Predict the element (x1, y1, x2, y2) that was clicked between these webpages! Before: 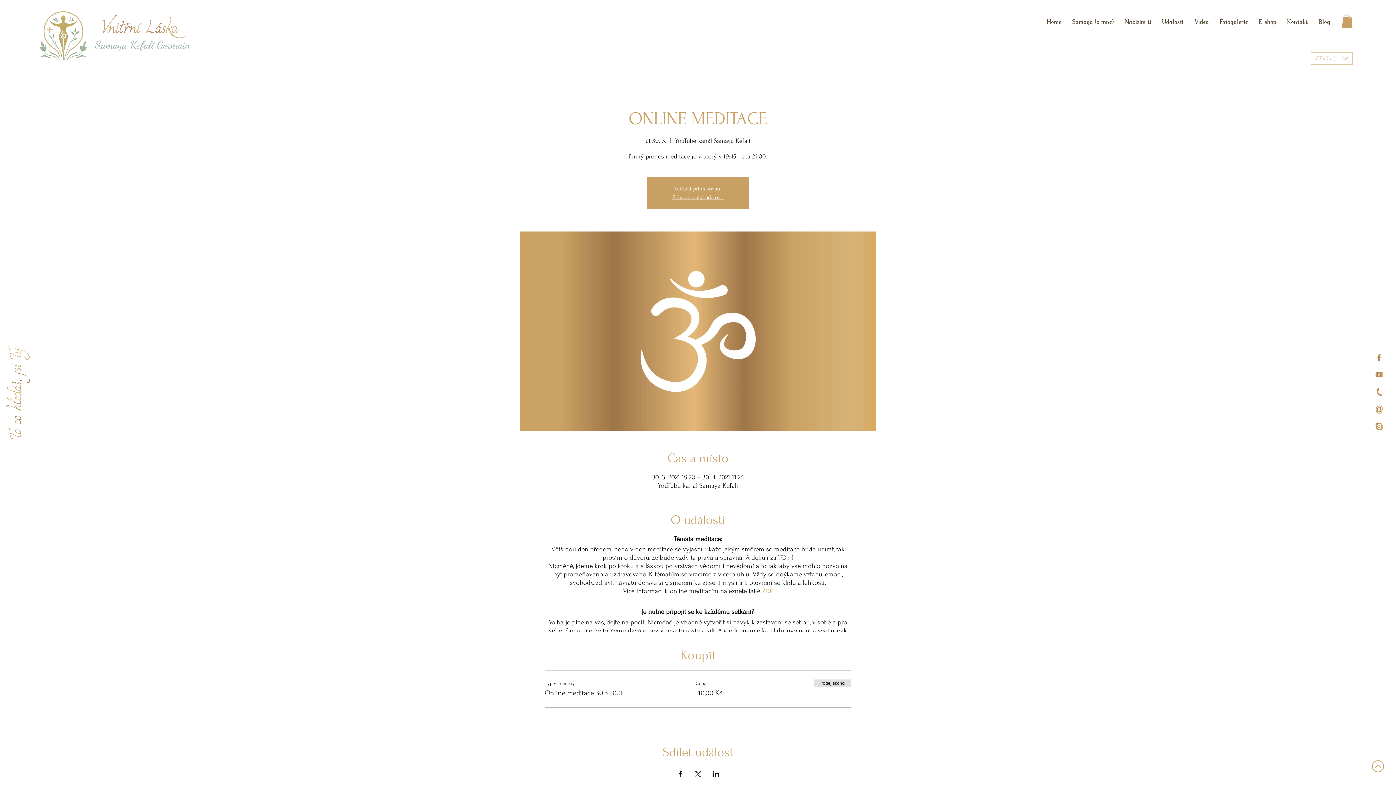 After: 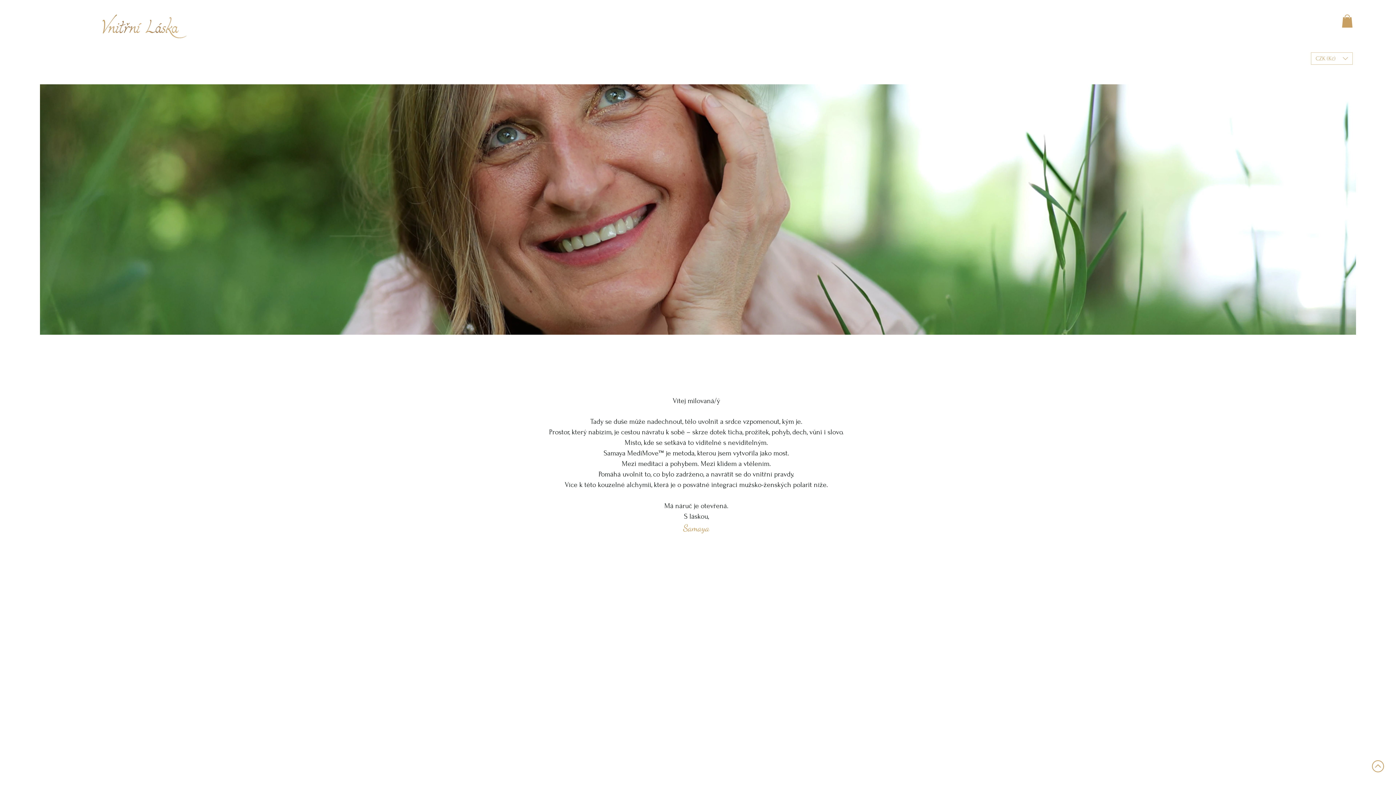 Action: bbox: (38, 10, 88, 60)